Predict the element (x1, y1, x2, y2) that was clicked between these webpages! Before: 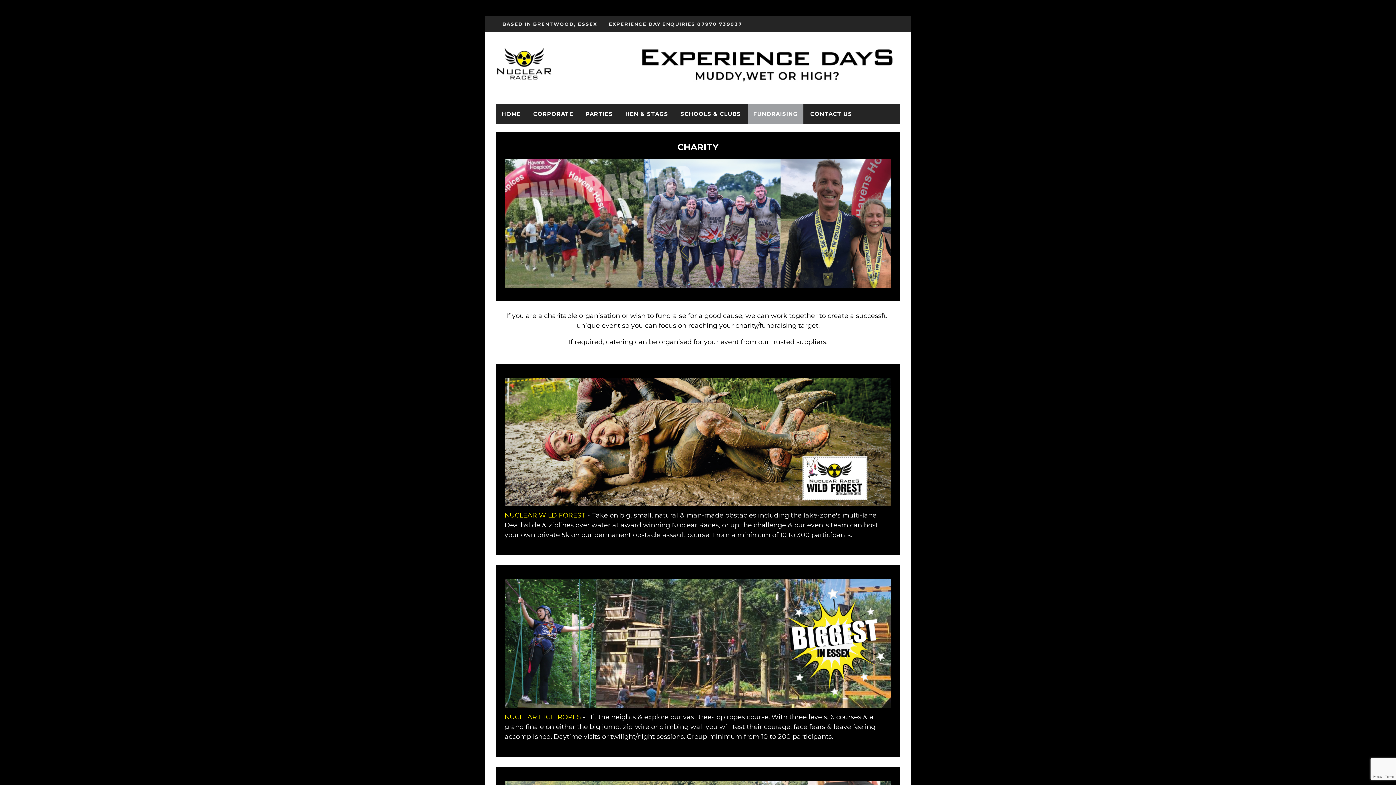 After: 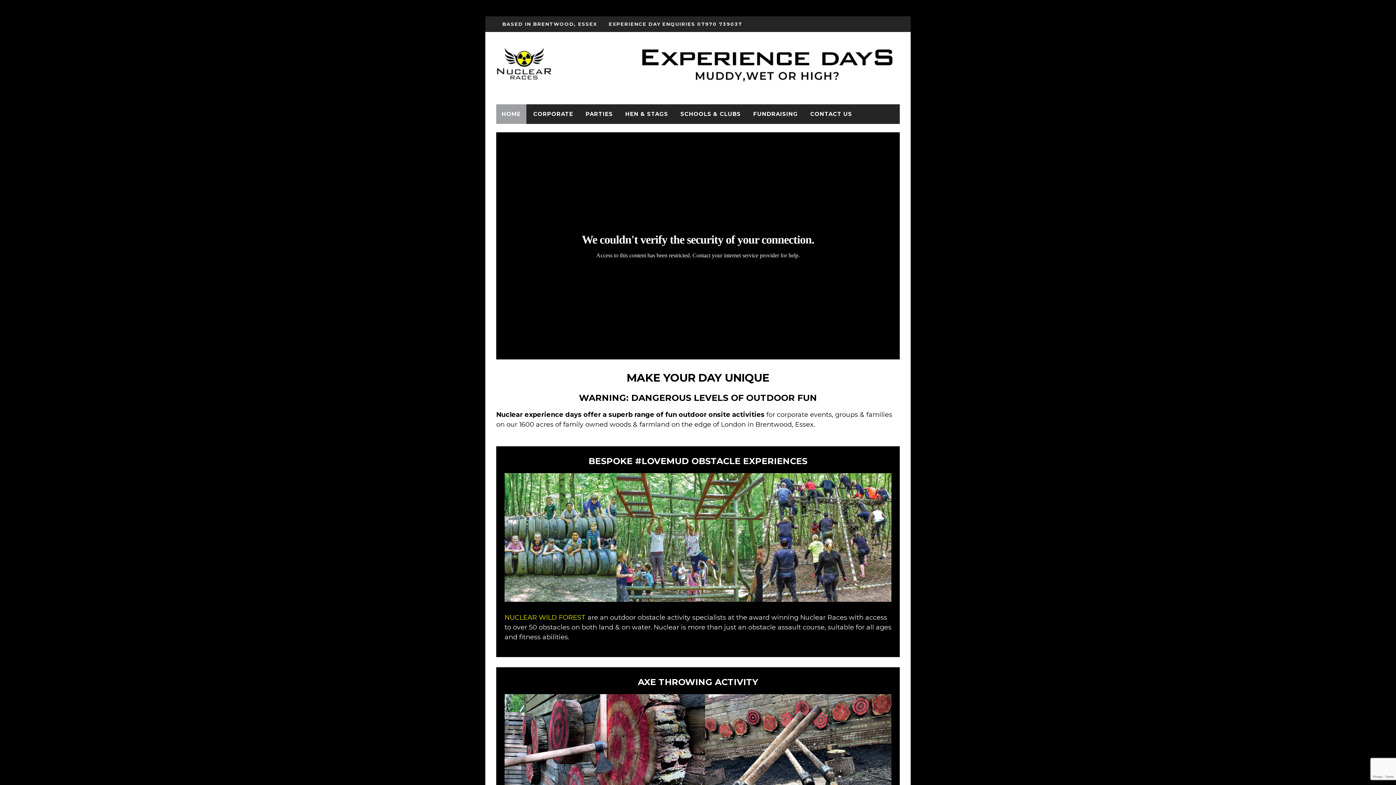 Action: bbox: (496, 42, 566, 93)